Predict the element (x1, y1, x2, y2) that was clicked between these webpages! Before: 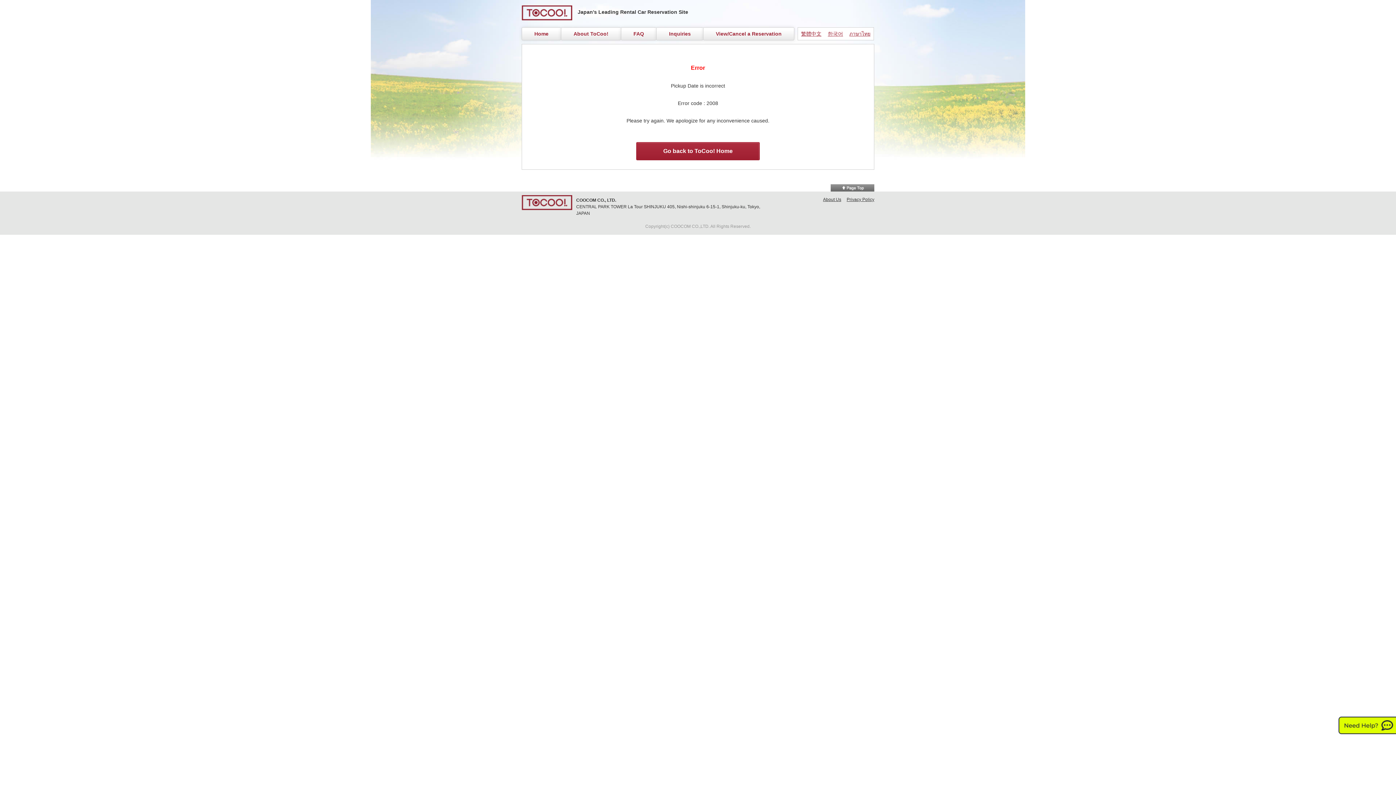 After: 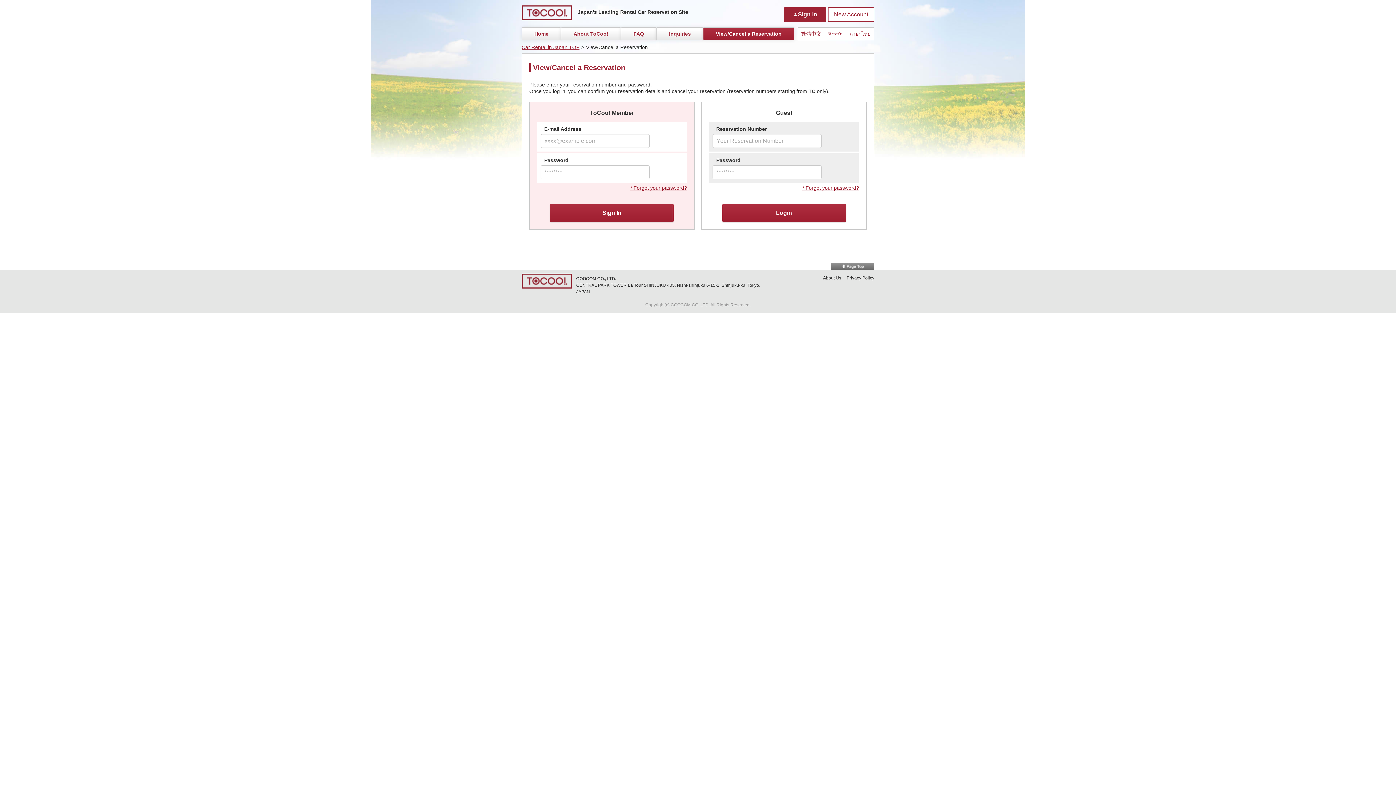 Action: label: View/Cancel a Reservation bbox: (703, 27, 794, 40)